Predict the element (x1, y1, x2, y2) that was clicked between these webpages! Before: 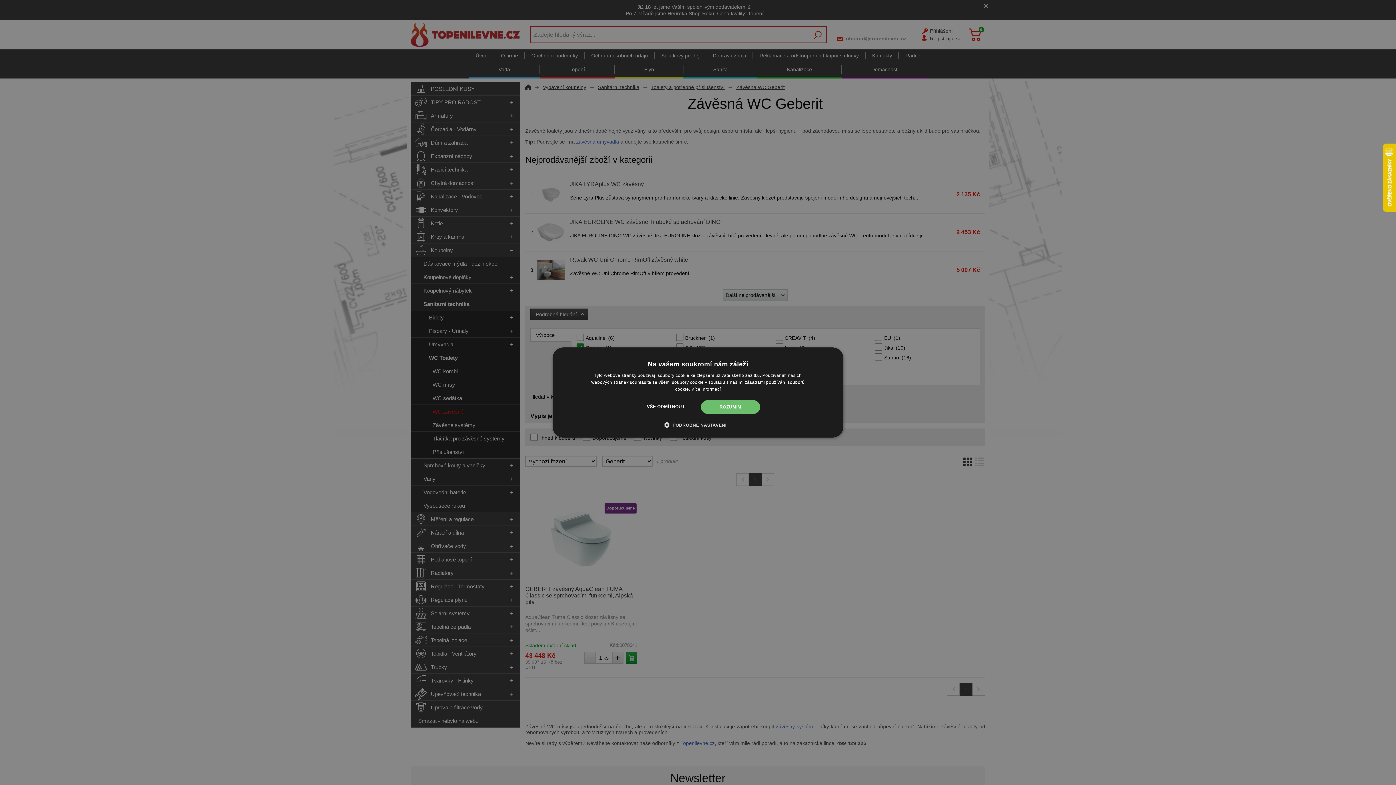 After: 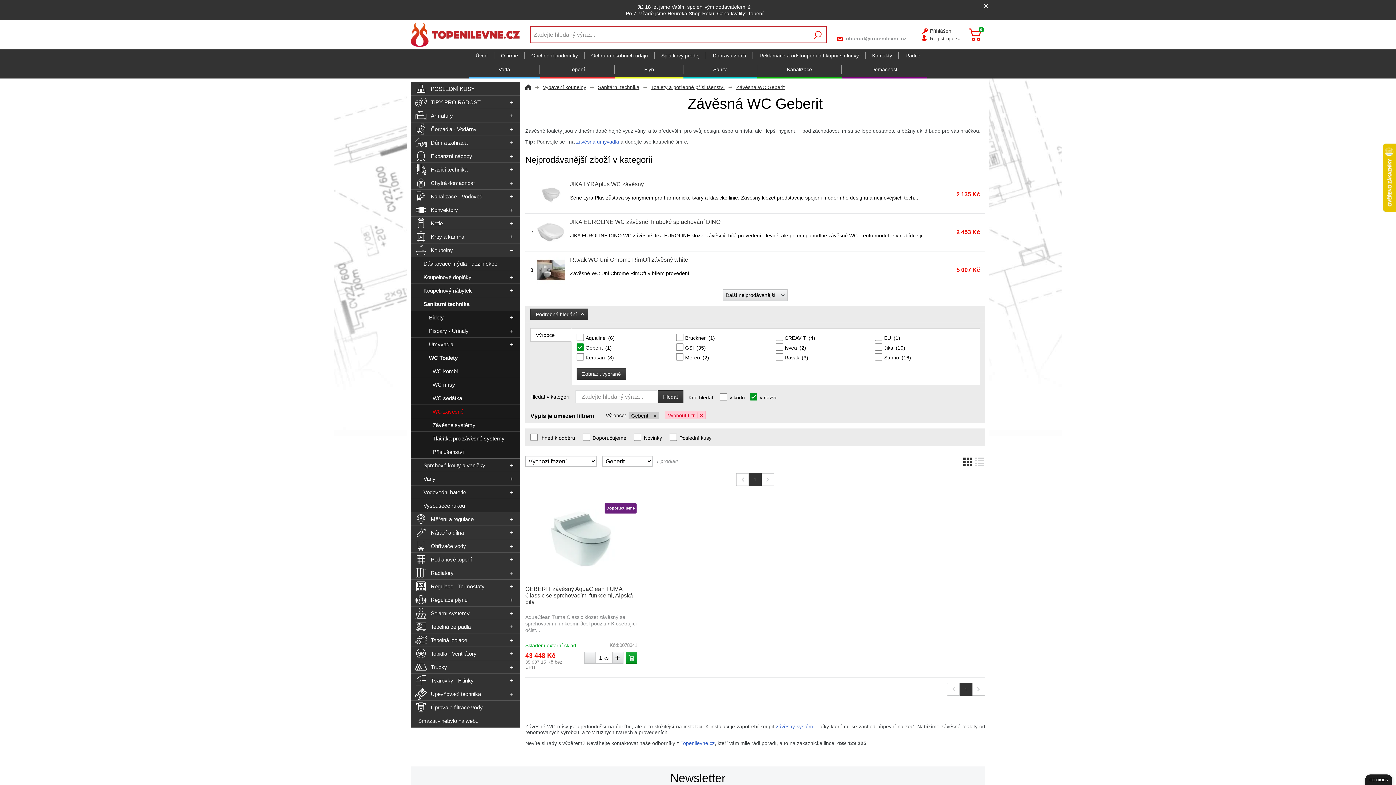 Action: label: ROZUMÍM bbox: (700, 400, 760, 414)